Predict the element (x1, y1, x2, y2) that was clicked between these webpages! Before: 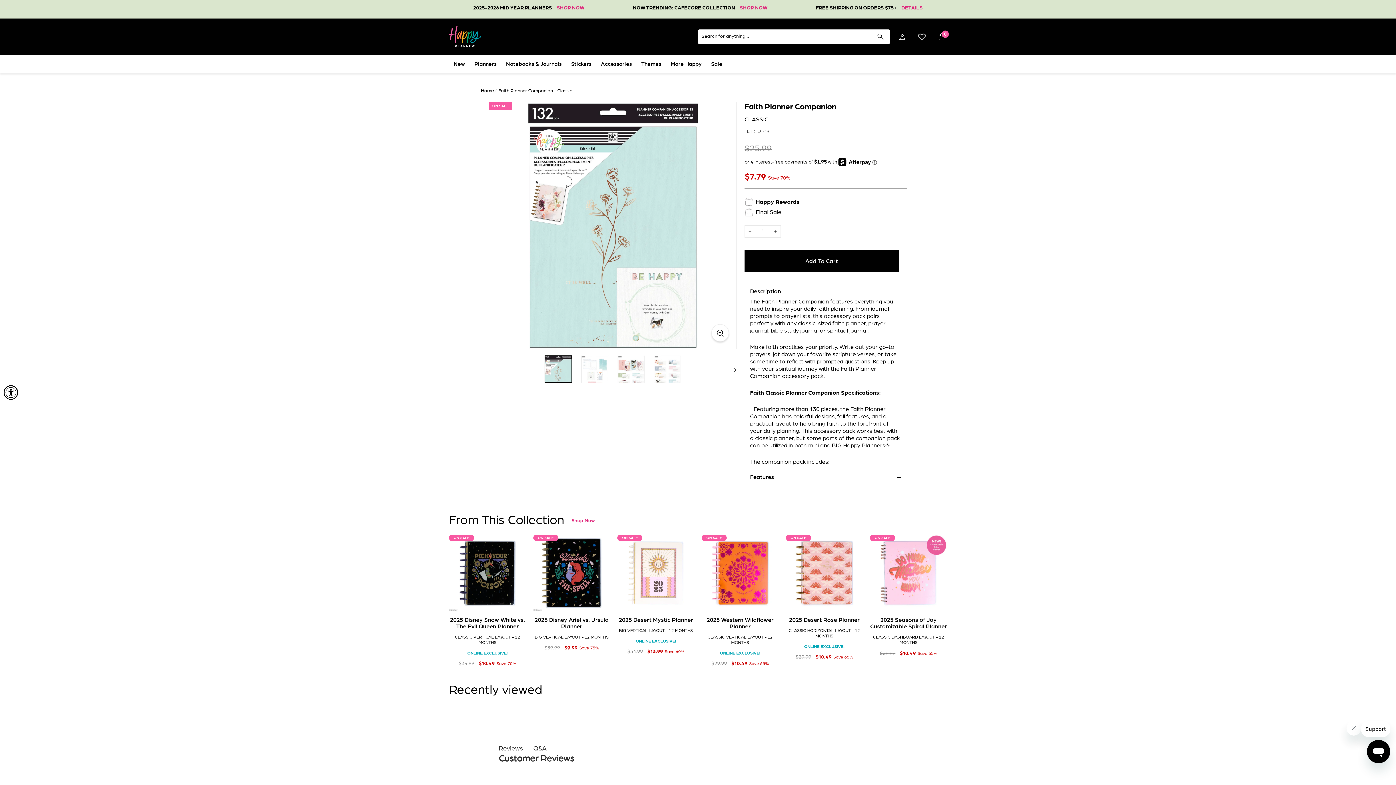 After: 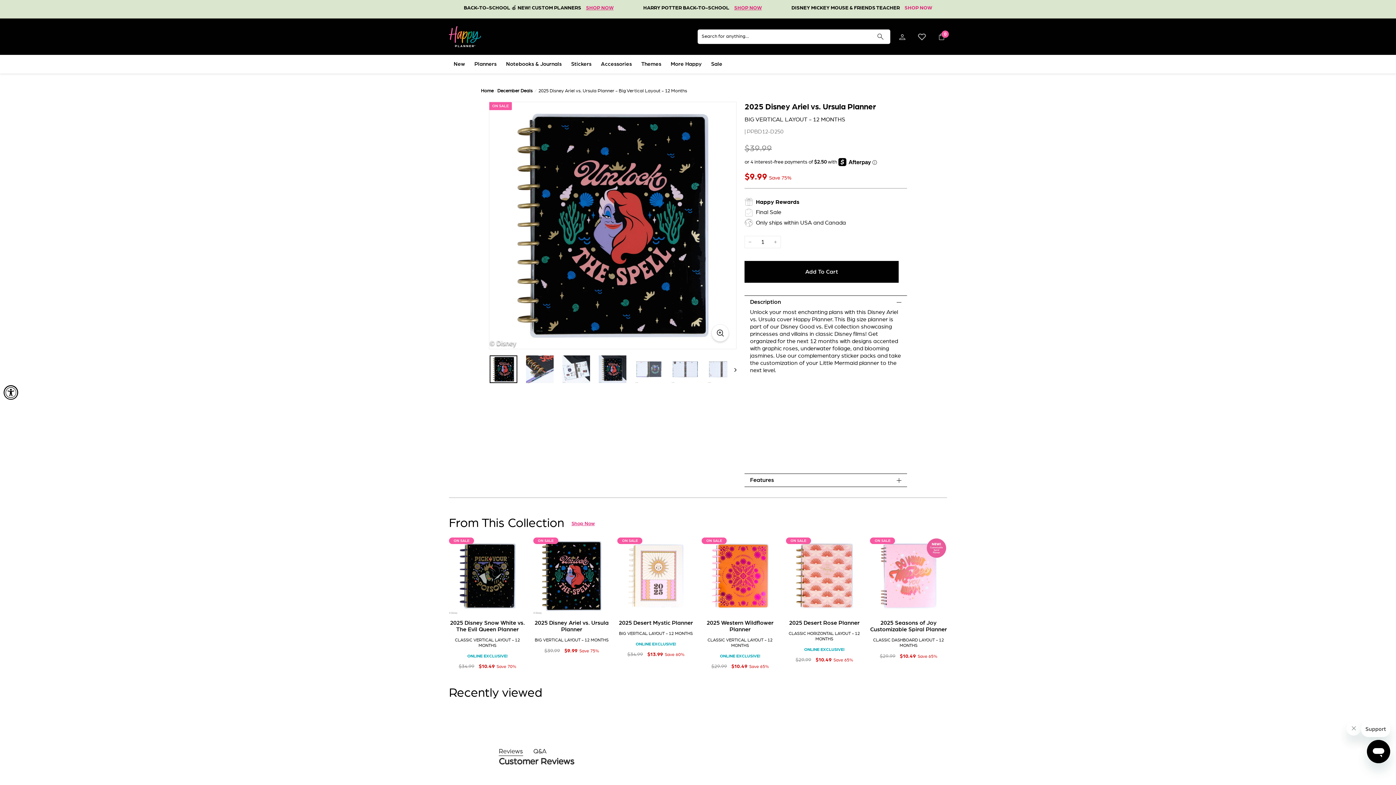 Action: bbox: (533, 617, 610, 640) label: 2025 Disney Ariel vs. Ursula Planner
BIG VERTICAL LAYOUT - 12 MONTHS